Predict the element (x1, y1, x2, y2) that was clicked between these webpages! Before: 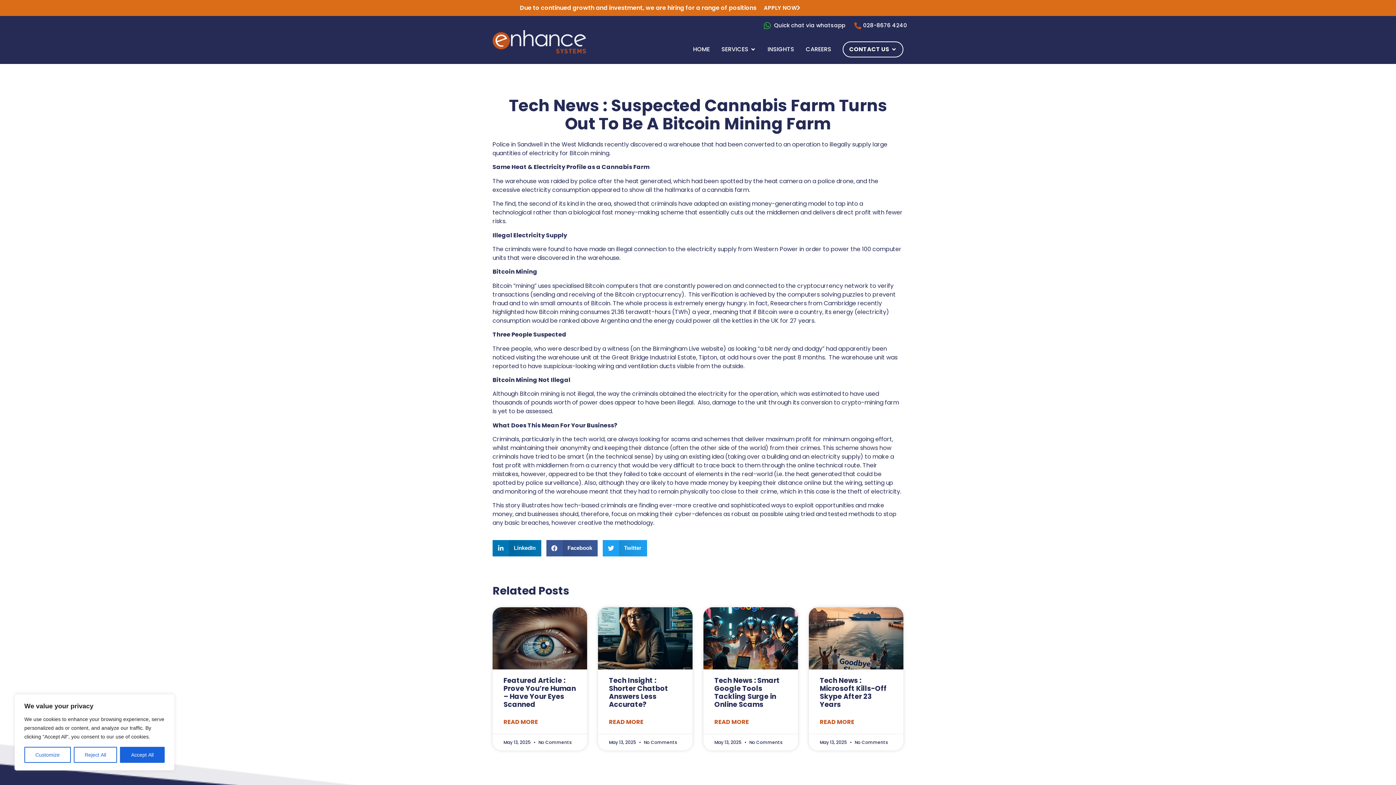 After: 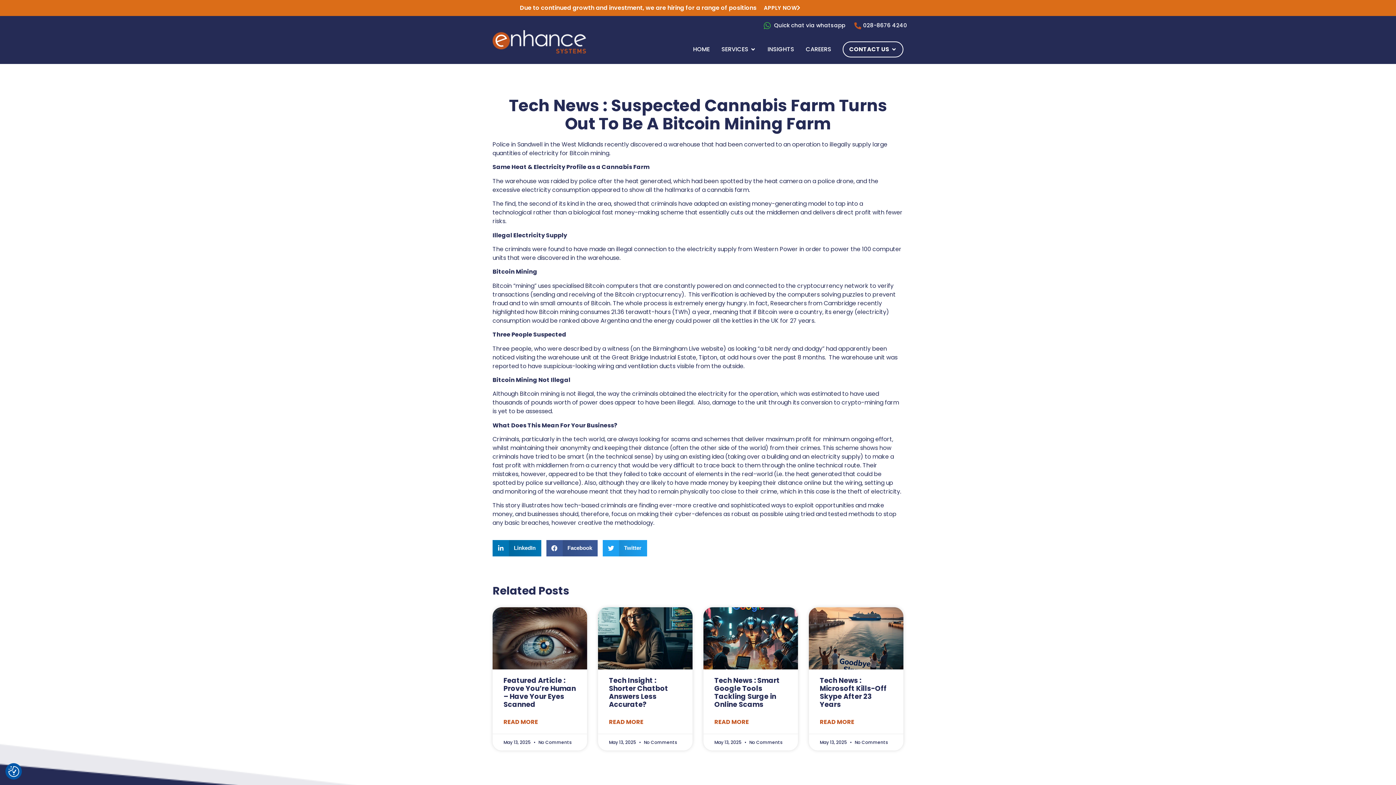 Action: bbox: (120, 747, 164, 763) label: Accept All